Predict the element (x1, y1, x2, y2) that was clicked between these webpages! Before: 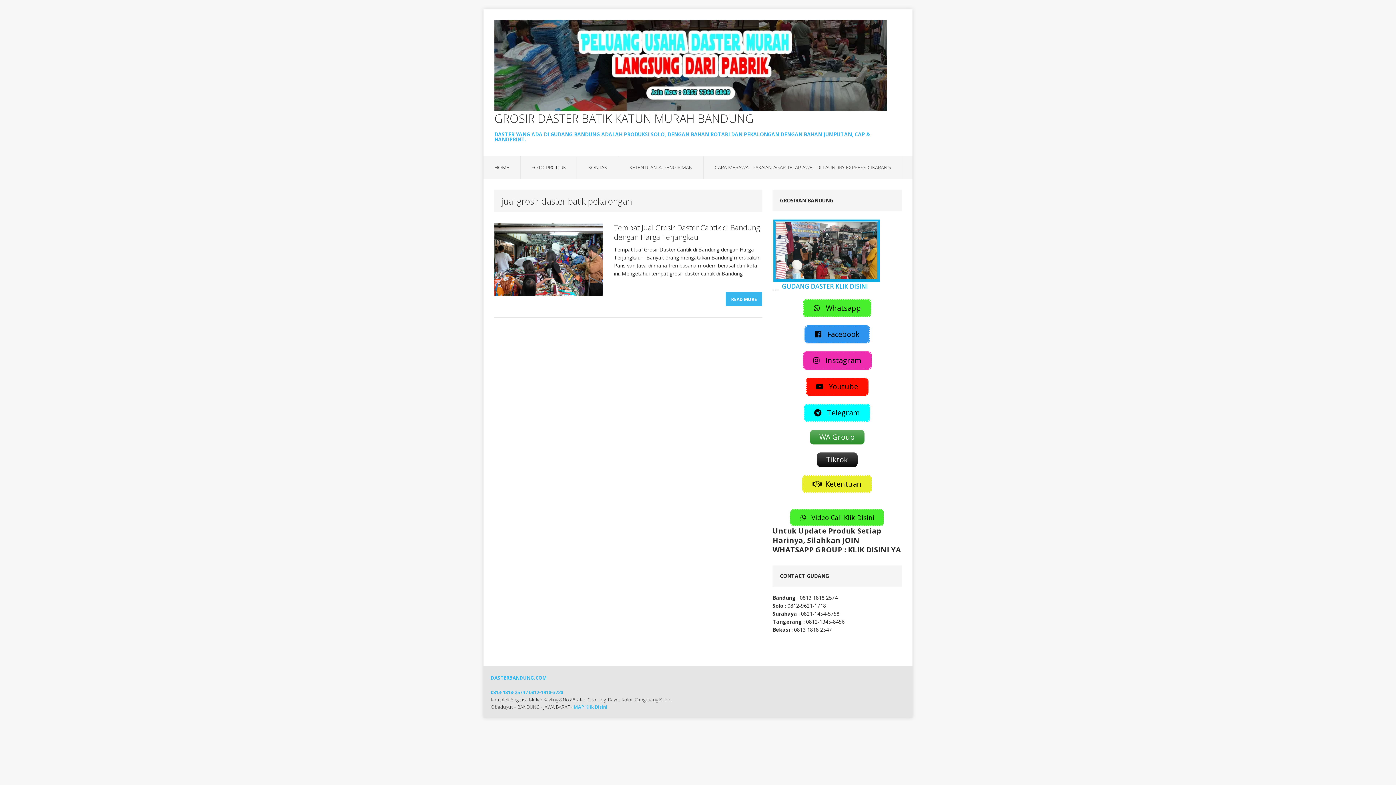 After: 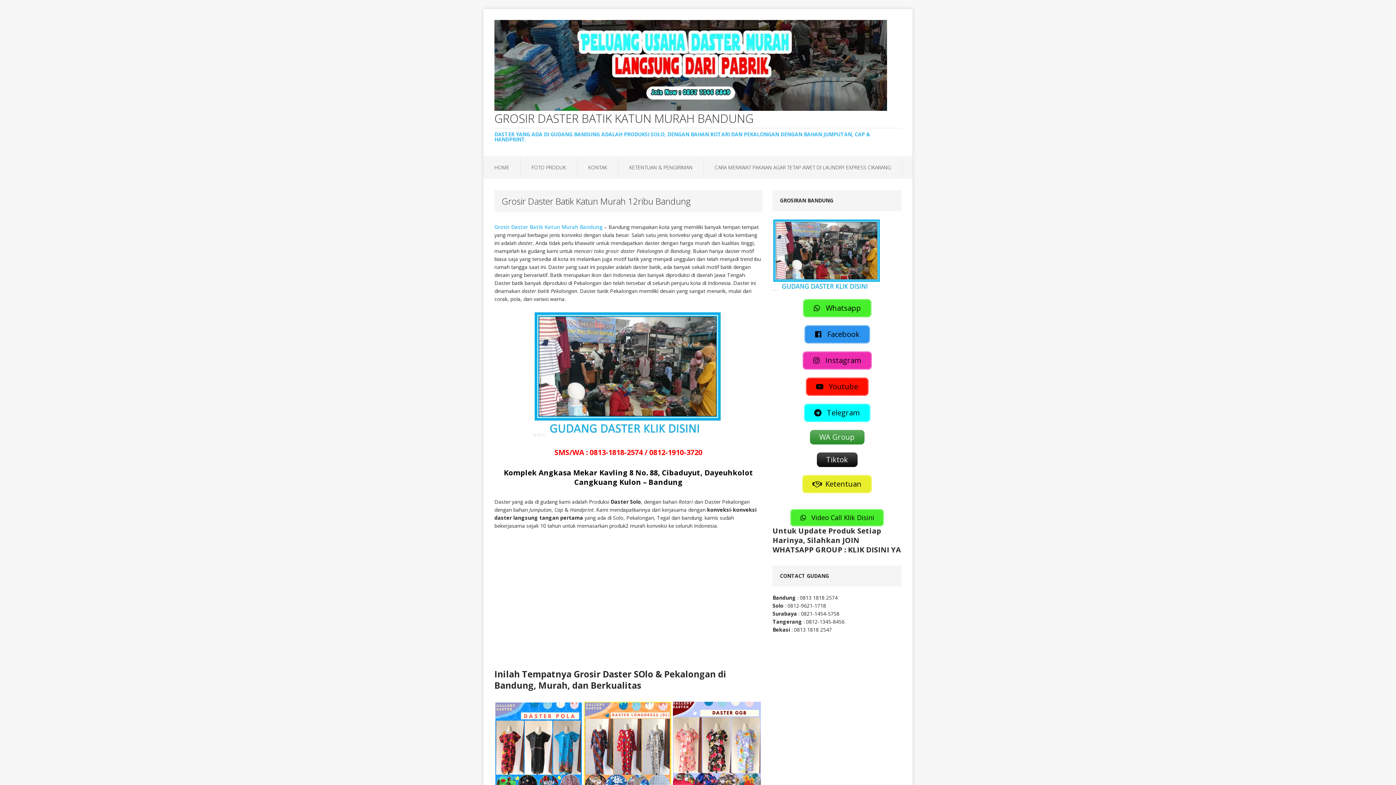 Action: bbox: (483, 156, 520, 178) label: HOME